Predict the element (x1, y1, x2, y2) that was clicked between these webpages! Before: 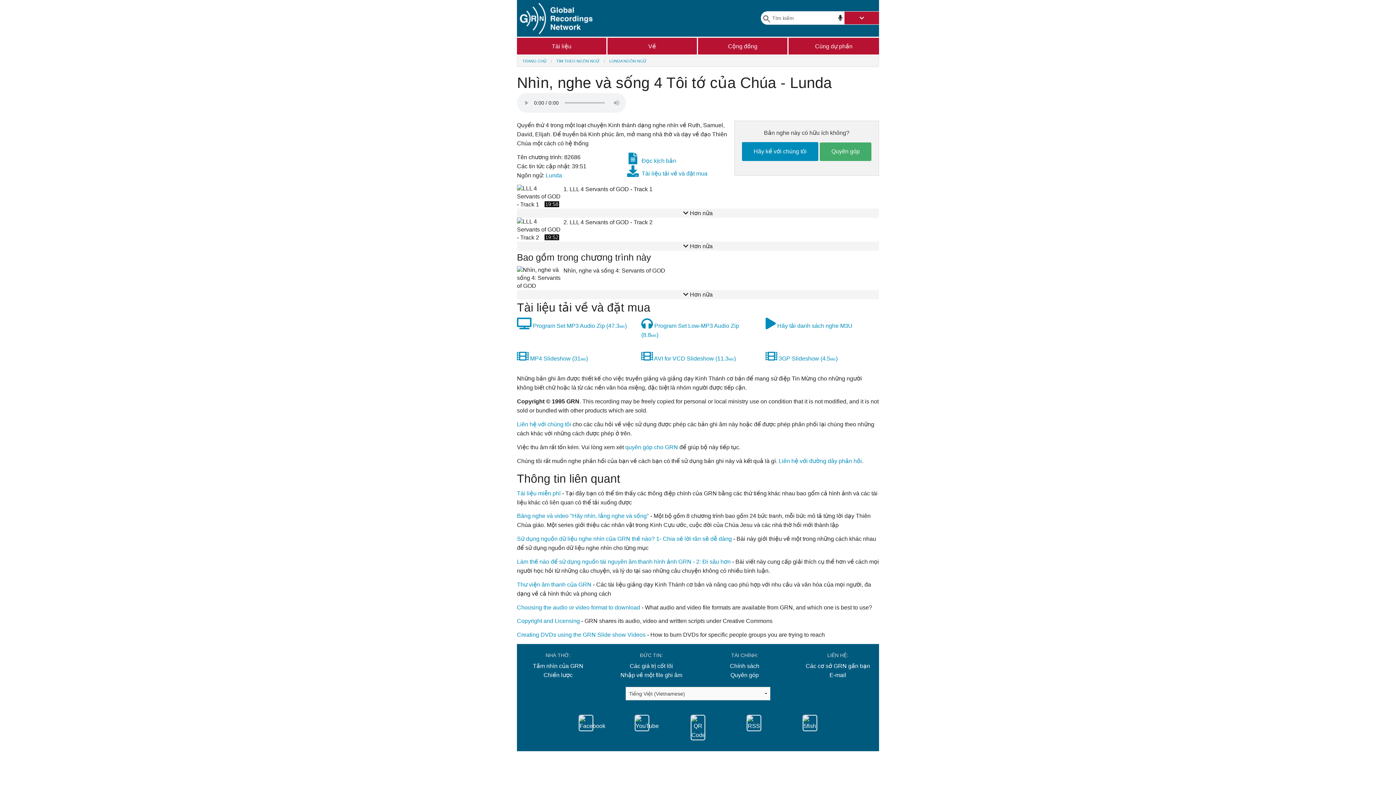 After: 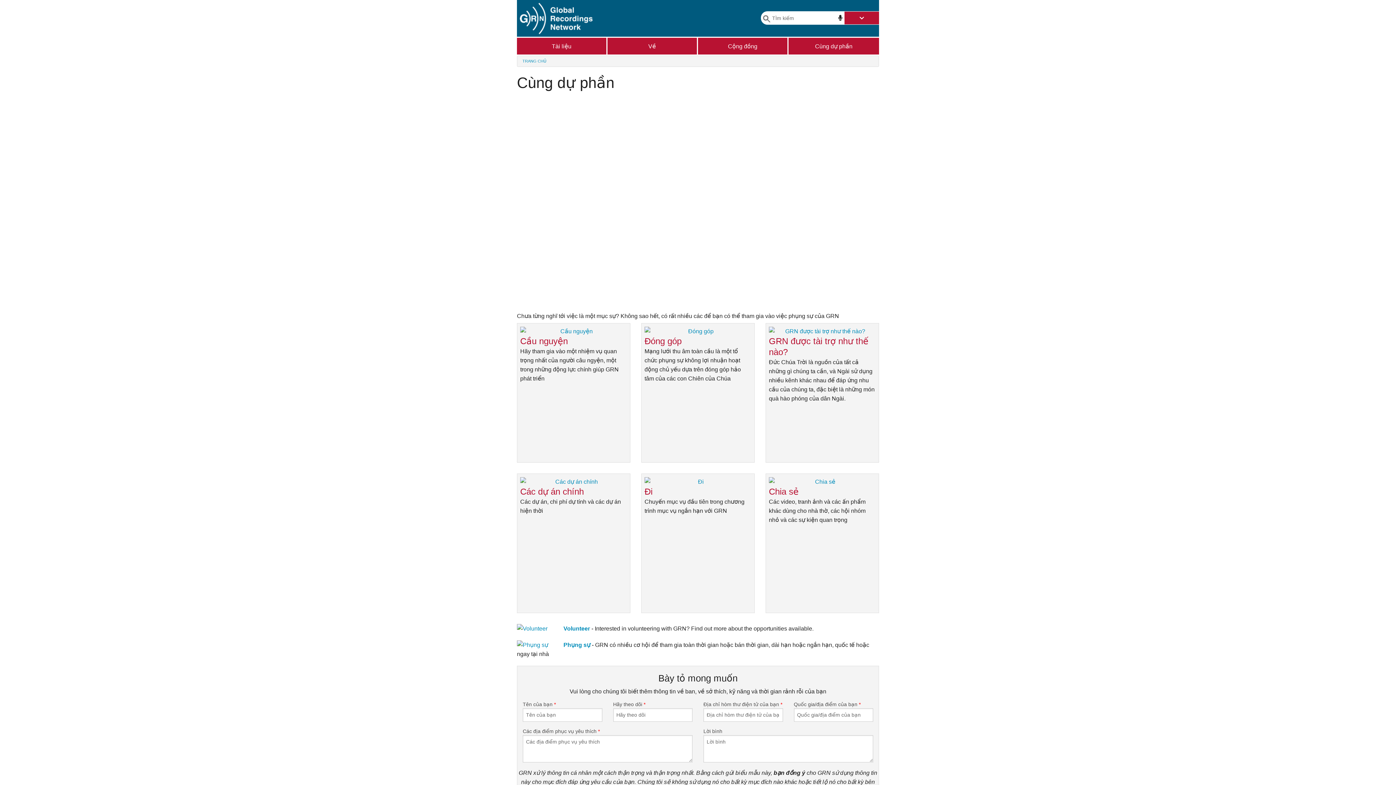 Action: bbox: (788, 37, 879, 54) label: Cùng dự phần